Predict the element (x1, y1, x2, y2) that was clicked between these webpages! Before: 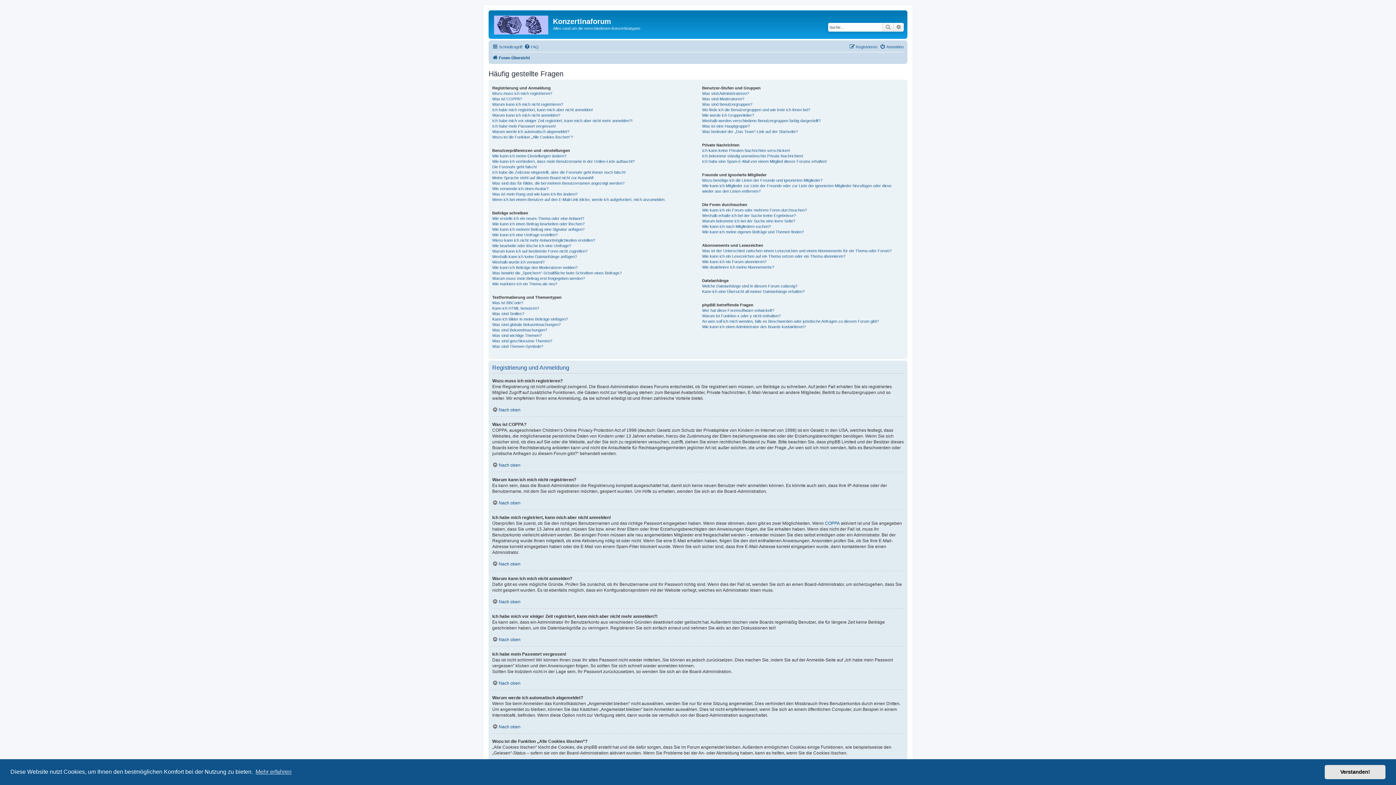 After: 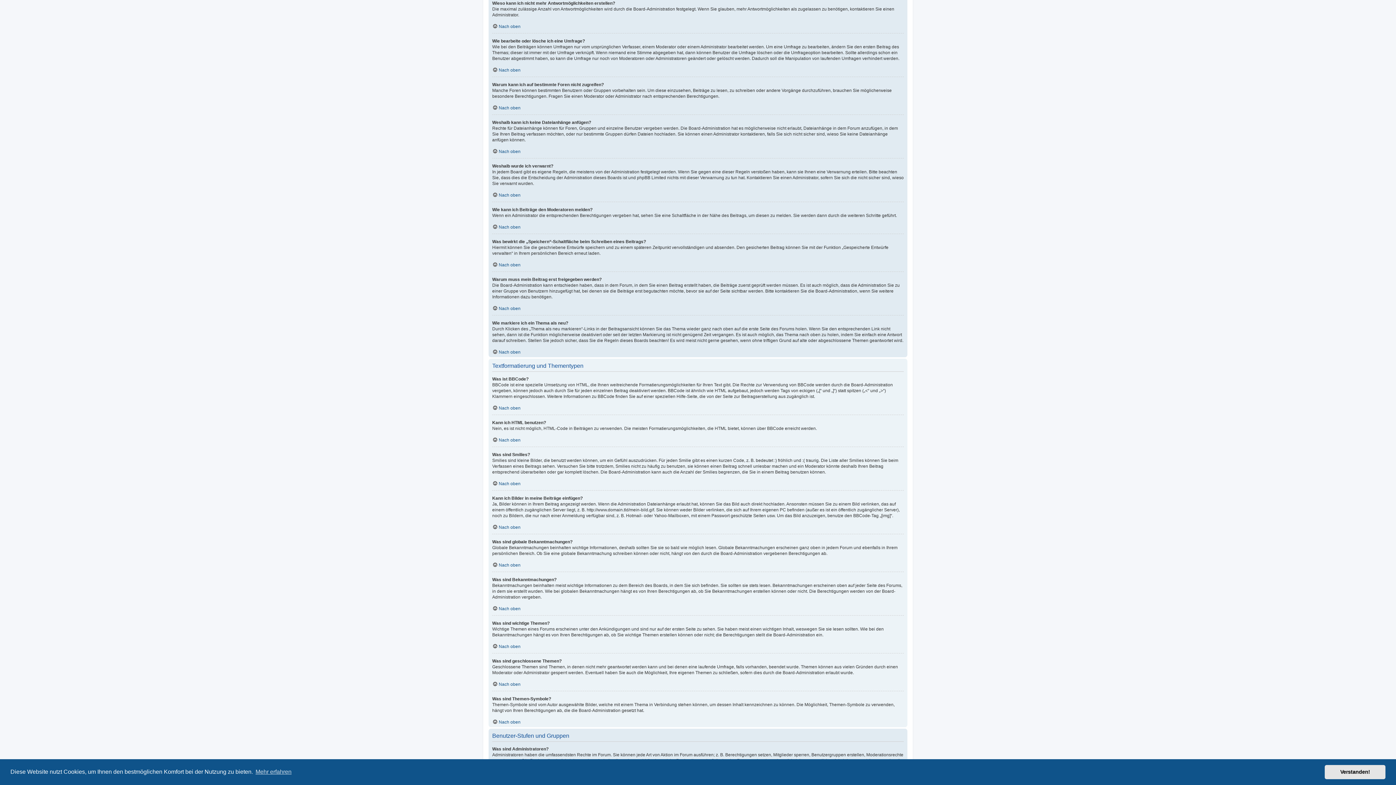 Action: label: Wieso kann ich nicht mehr Antwortmöglichkeiten erstellen? bbox: (492, 237, 595, 243)